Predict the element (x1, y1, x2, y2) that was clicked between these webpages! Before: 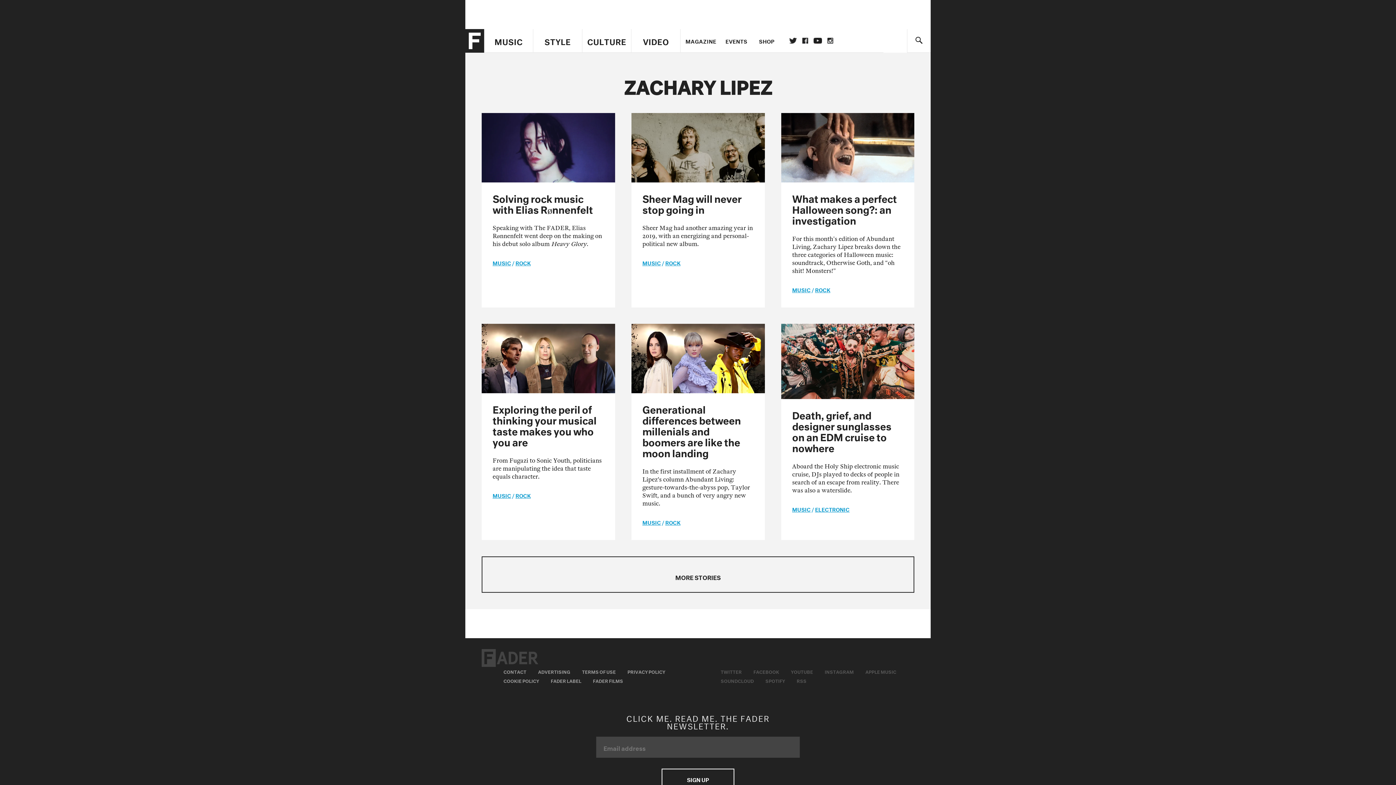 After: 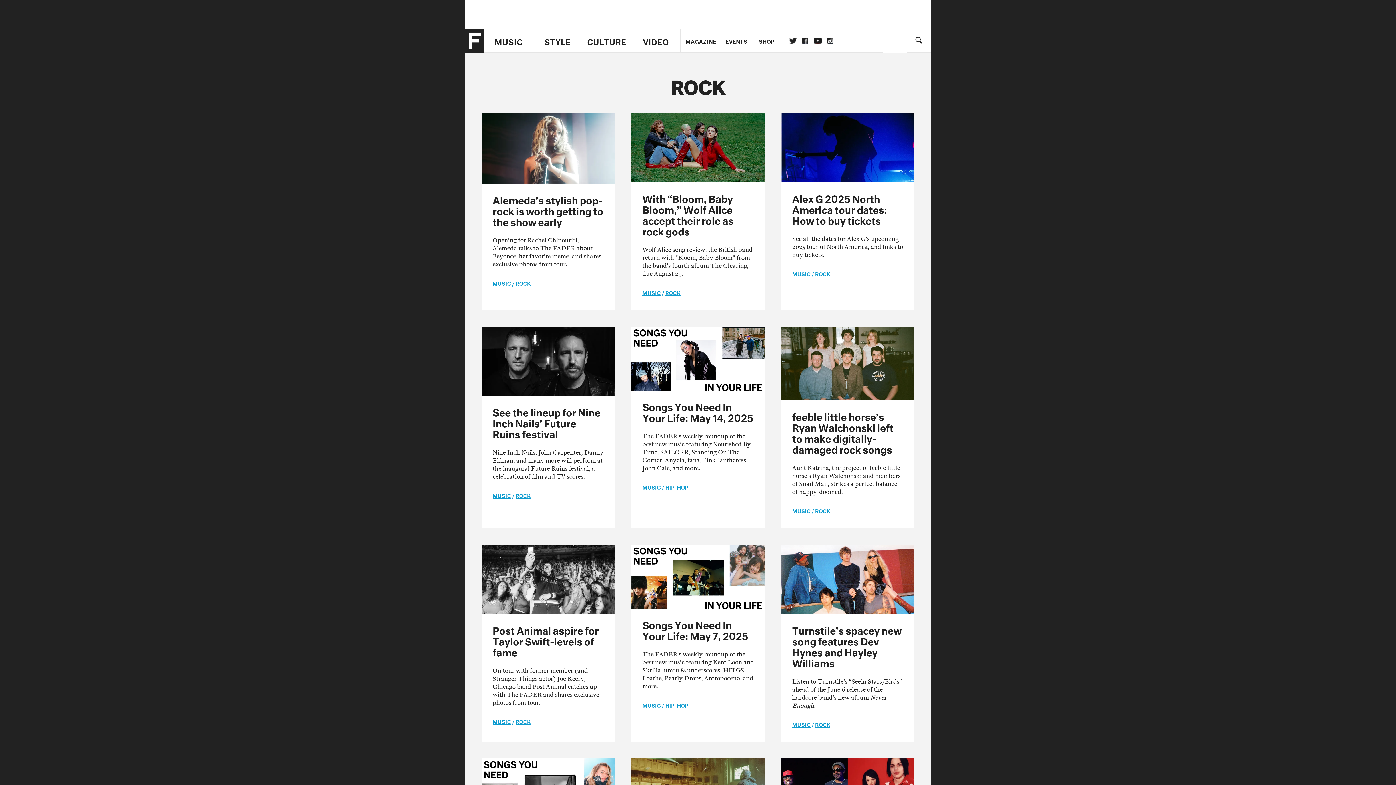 Action: bbox: (815, 285, 830, 293) label: ROCK